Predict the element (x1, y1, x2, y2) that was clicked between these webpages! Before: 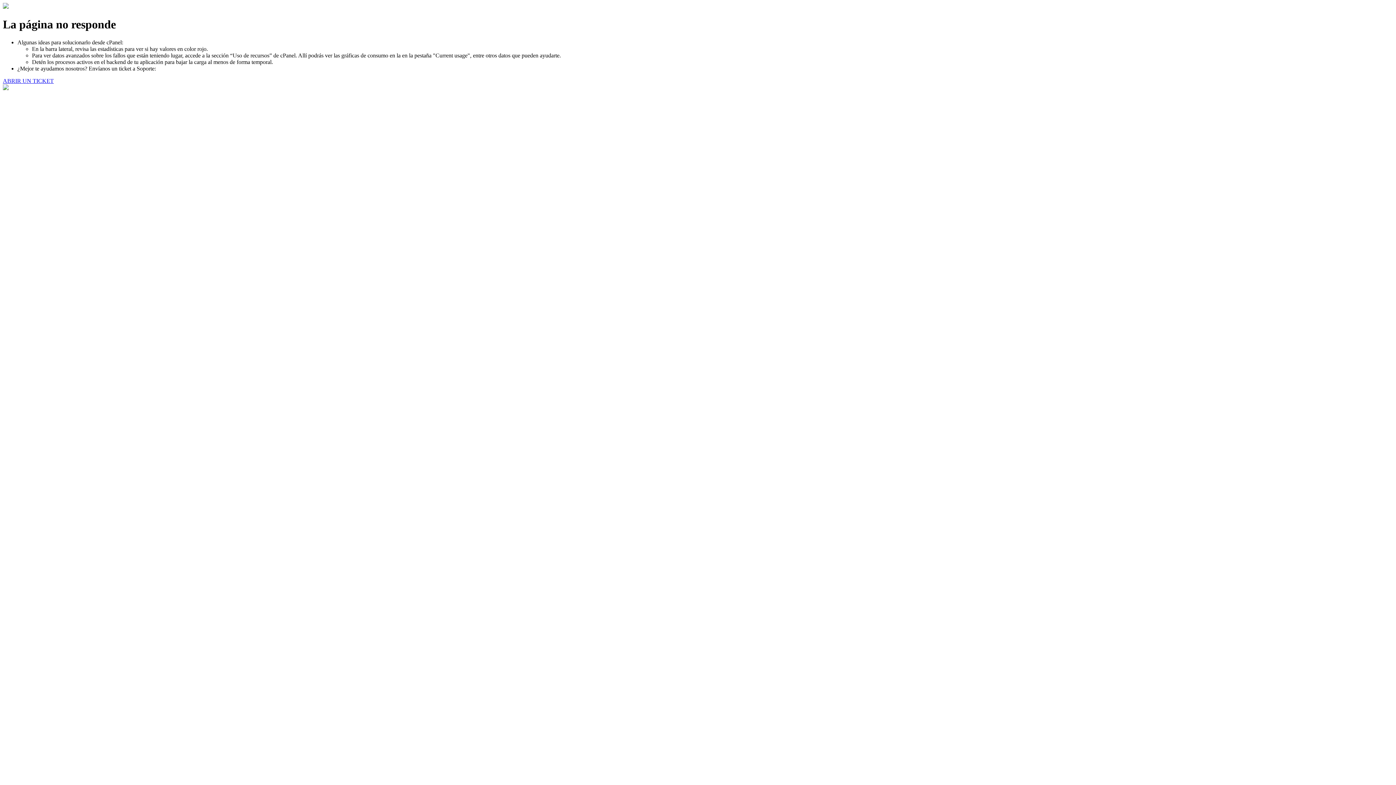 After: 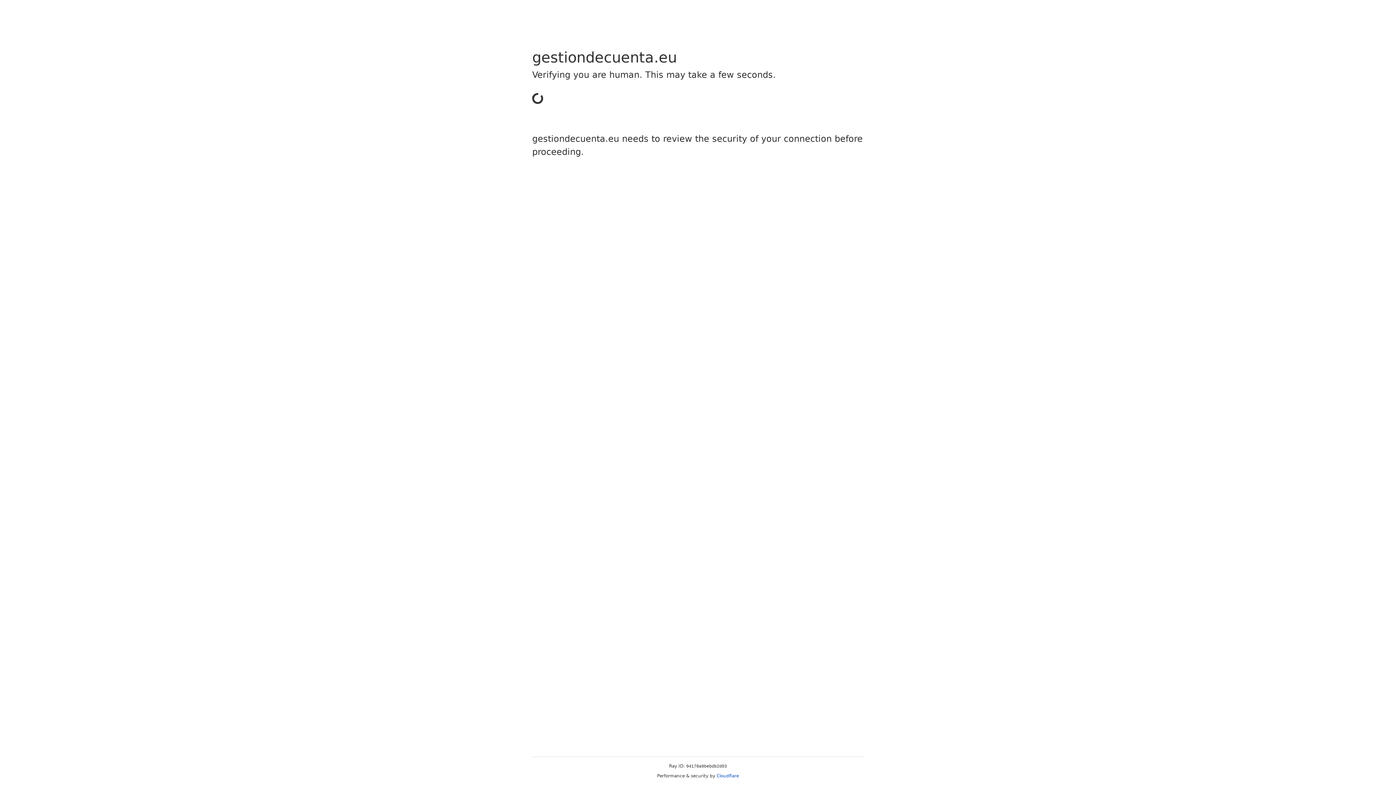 Action: label: ABRIR UN TICKET bbox: (2, 77, 53, 83)